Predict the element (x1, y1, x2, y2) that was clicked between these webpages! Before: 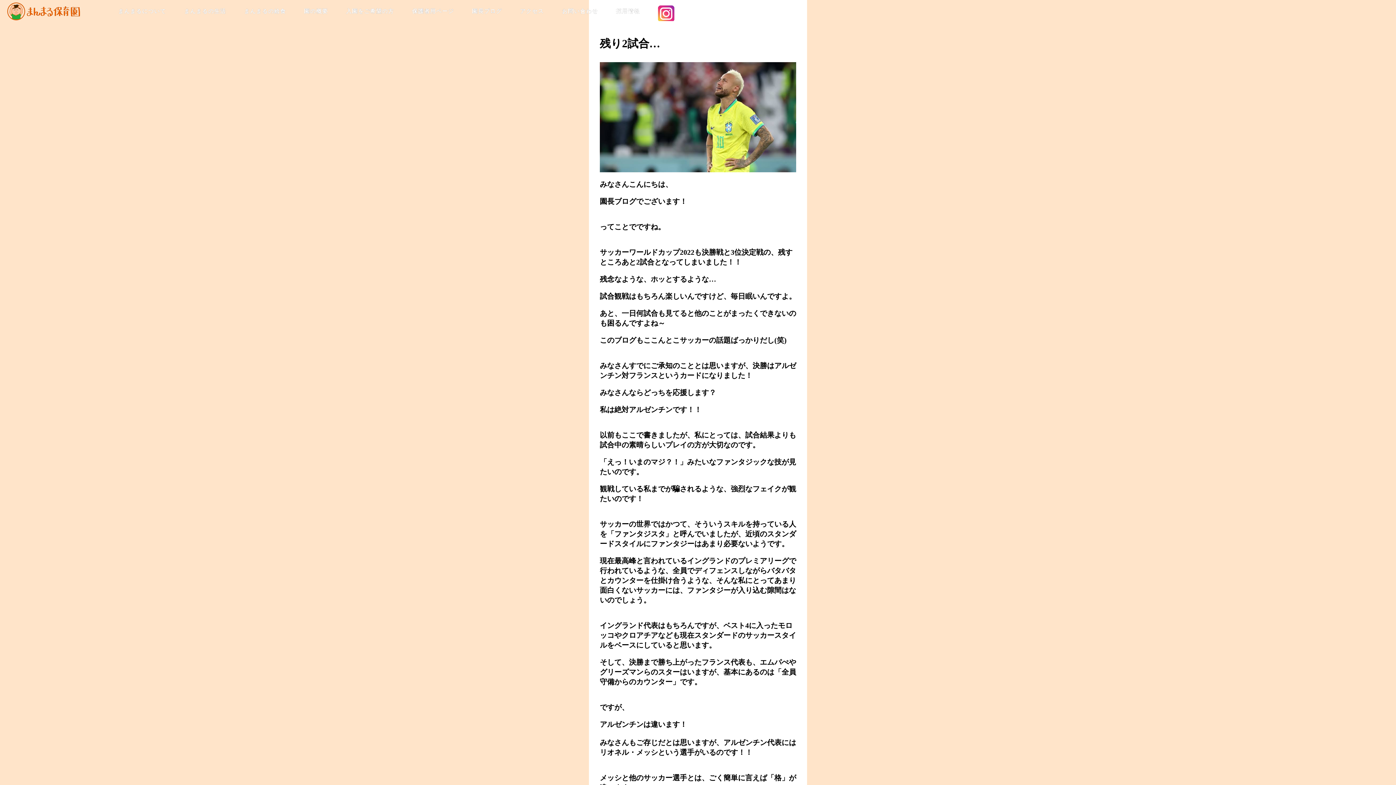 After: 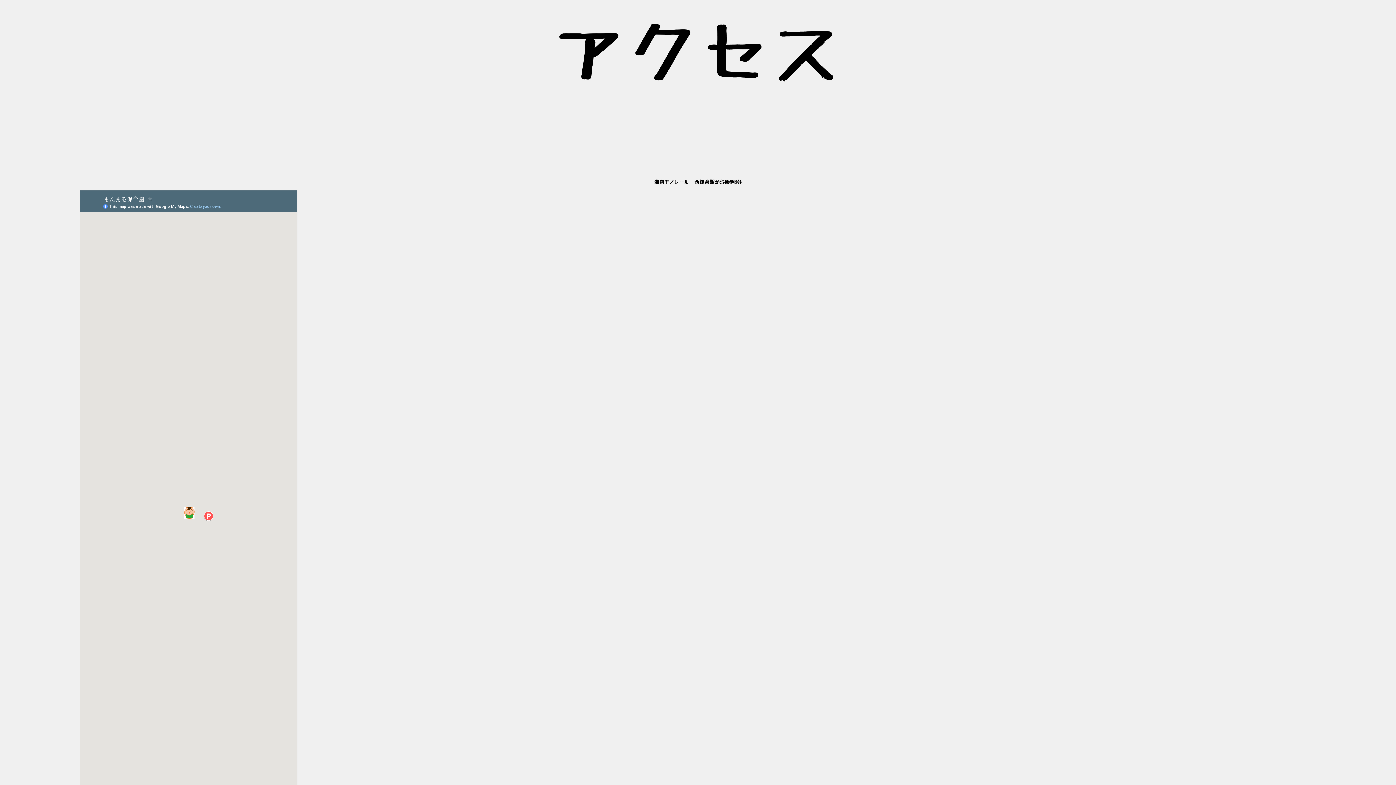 Action: label: アクセス bbox: (515, 0, 548, 21)